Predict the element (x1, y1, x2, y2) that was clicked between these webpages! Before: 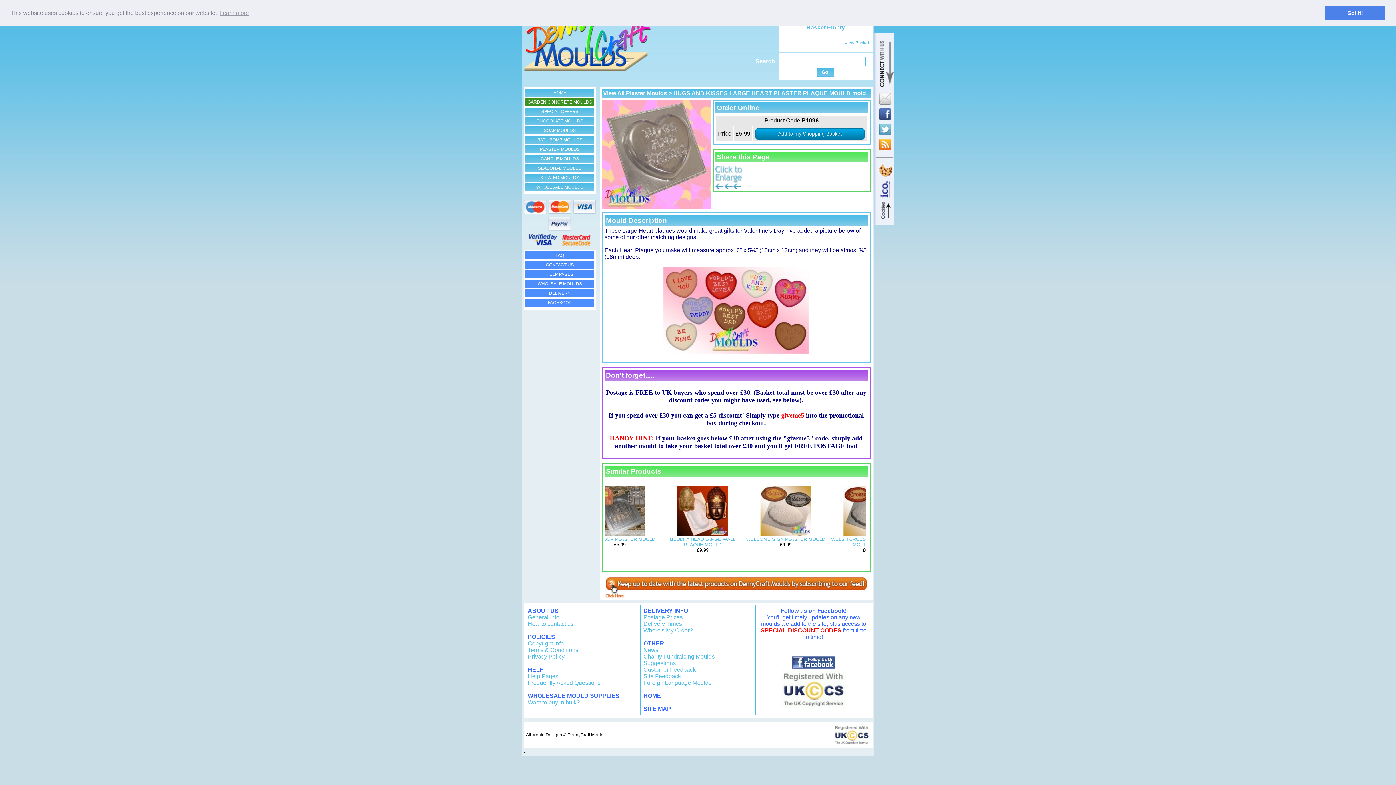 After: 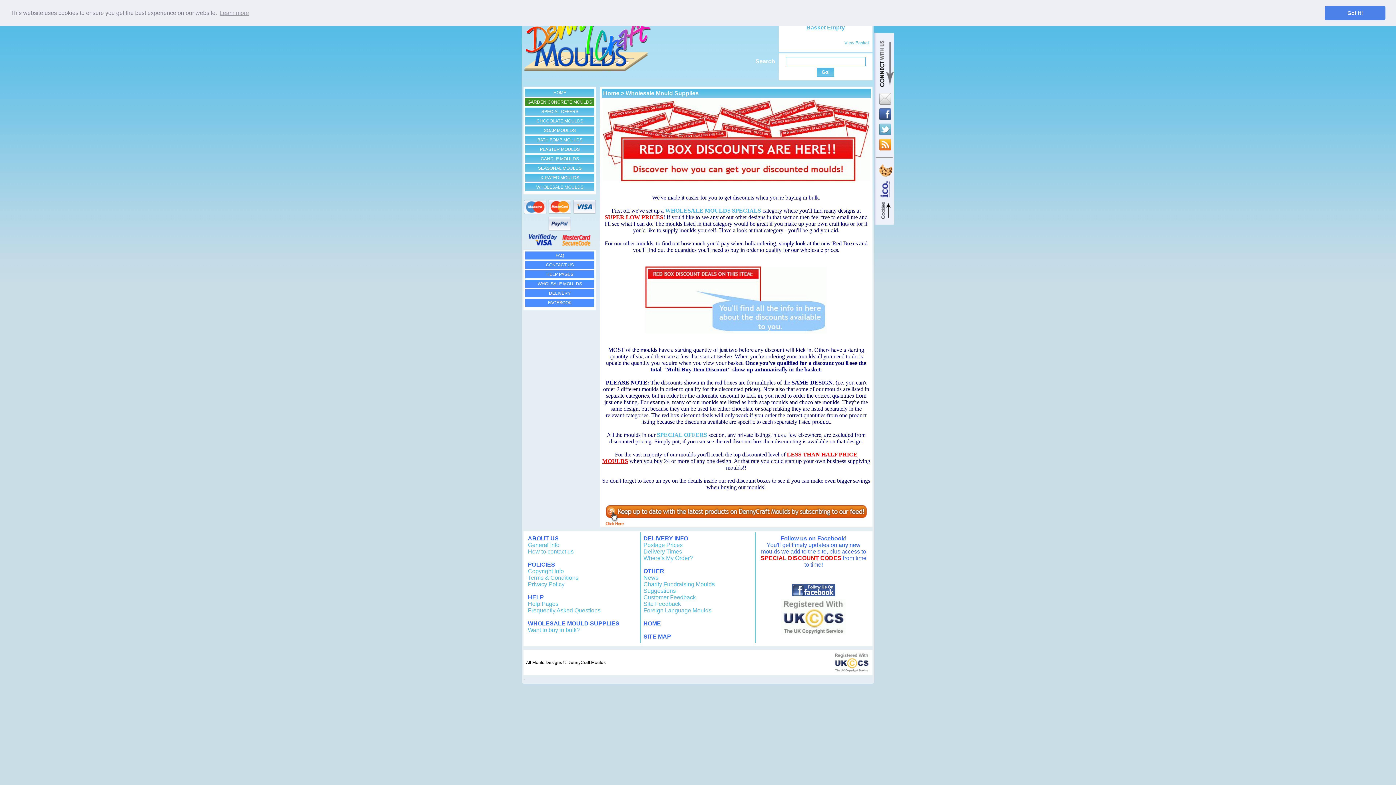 Action: bbox: (528, 699, 580, 705) label: Want to buy in bulk?